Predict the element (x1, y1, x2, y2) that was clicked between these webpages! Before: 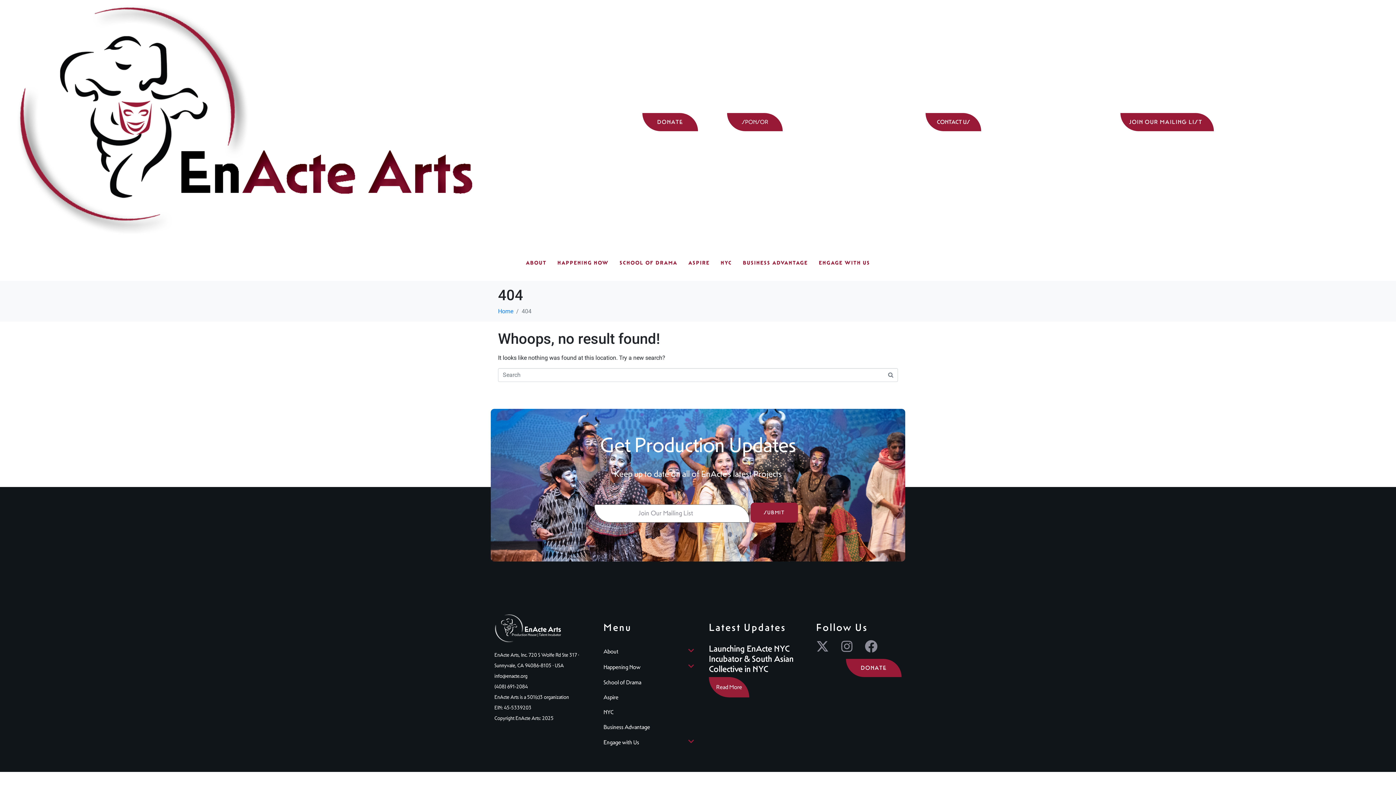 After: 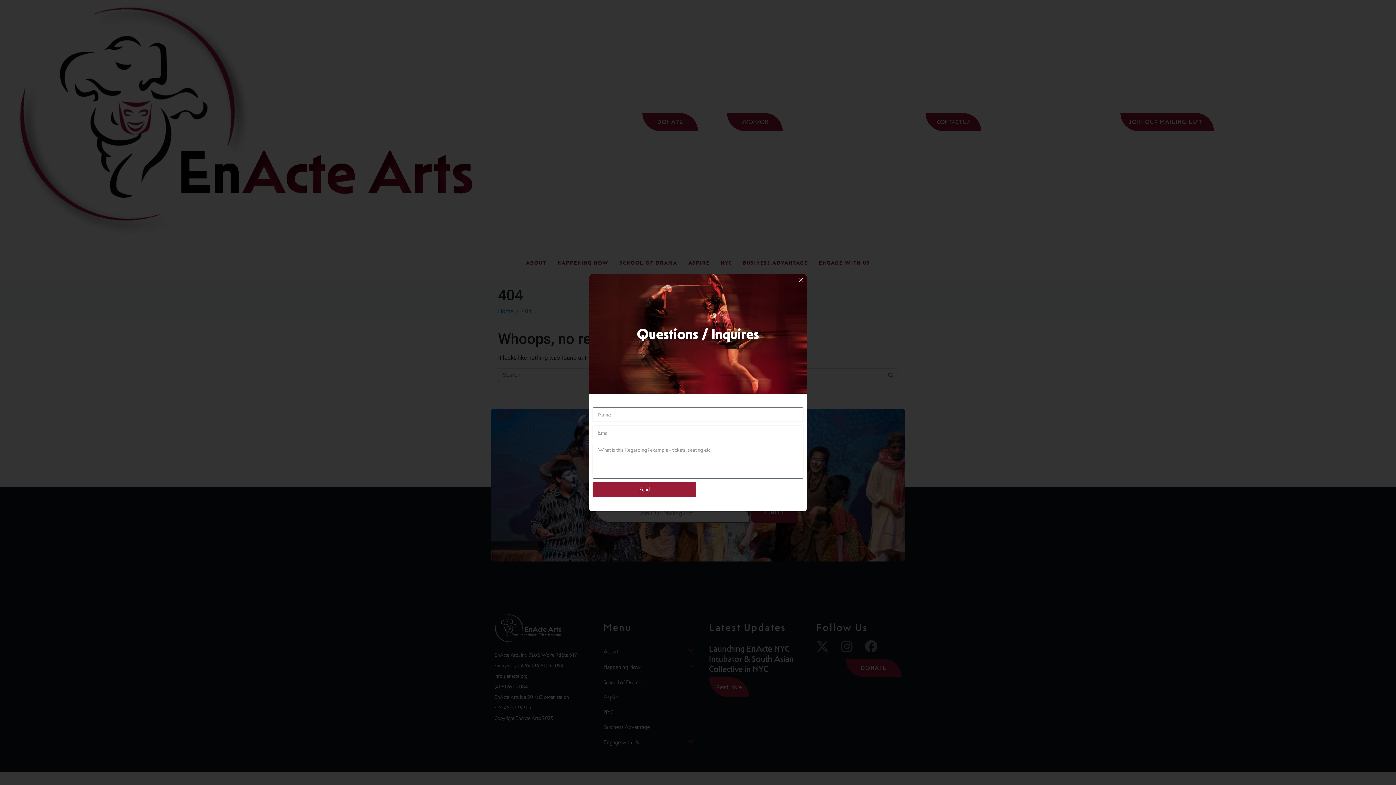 Action: label: CONTACT US bbox: (925, 113, 981, 131)